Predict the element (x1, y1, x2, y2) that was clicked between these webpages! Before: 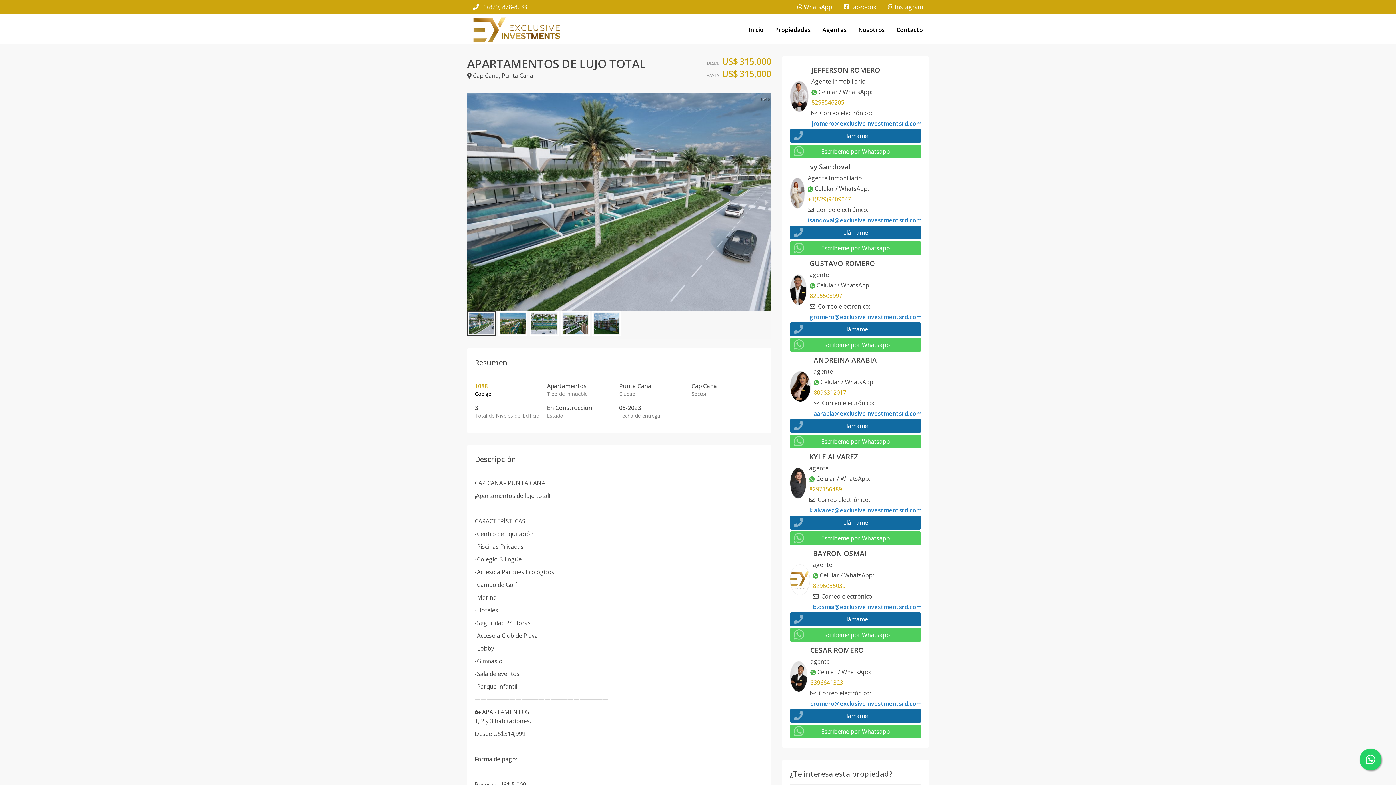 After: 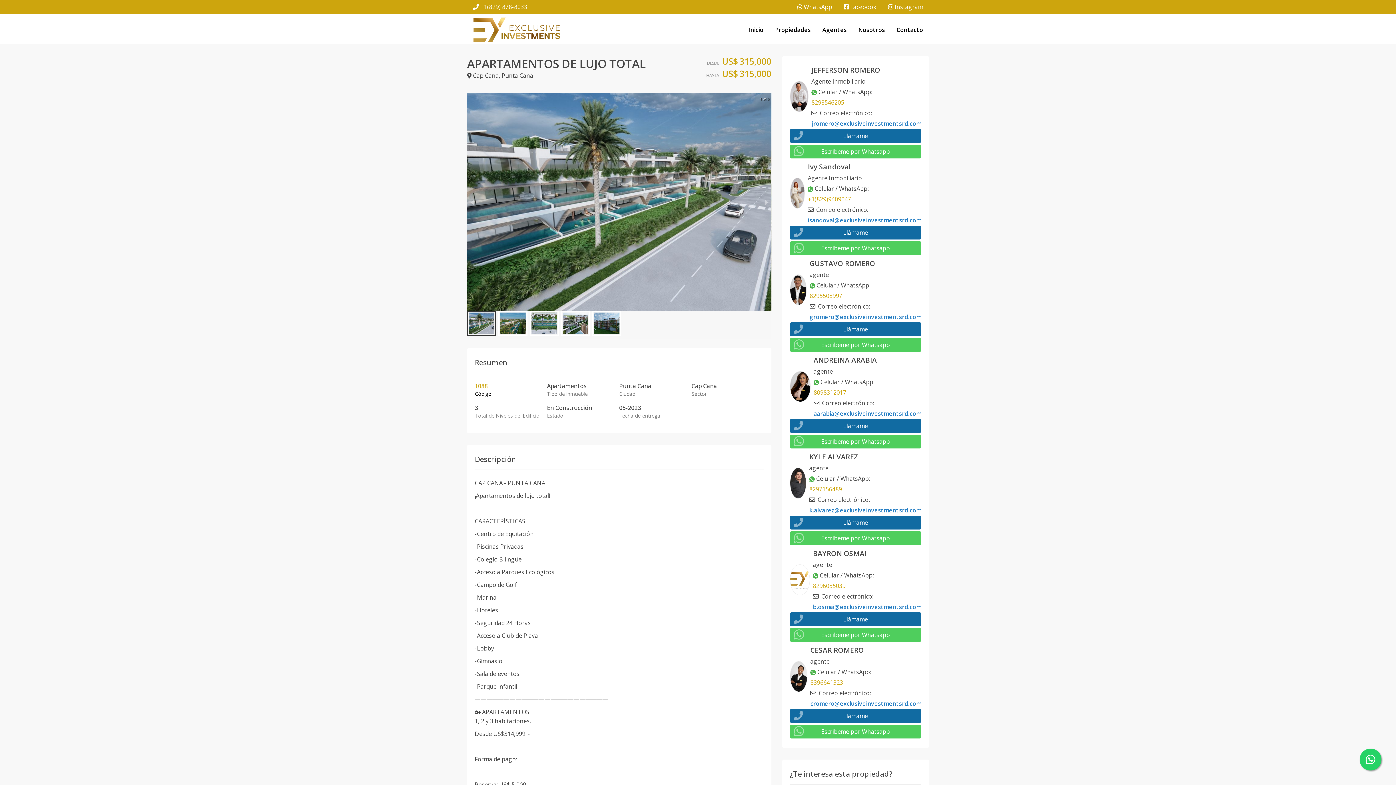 Action: bbox: (844, 2, 876, 10) label:  Facebook